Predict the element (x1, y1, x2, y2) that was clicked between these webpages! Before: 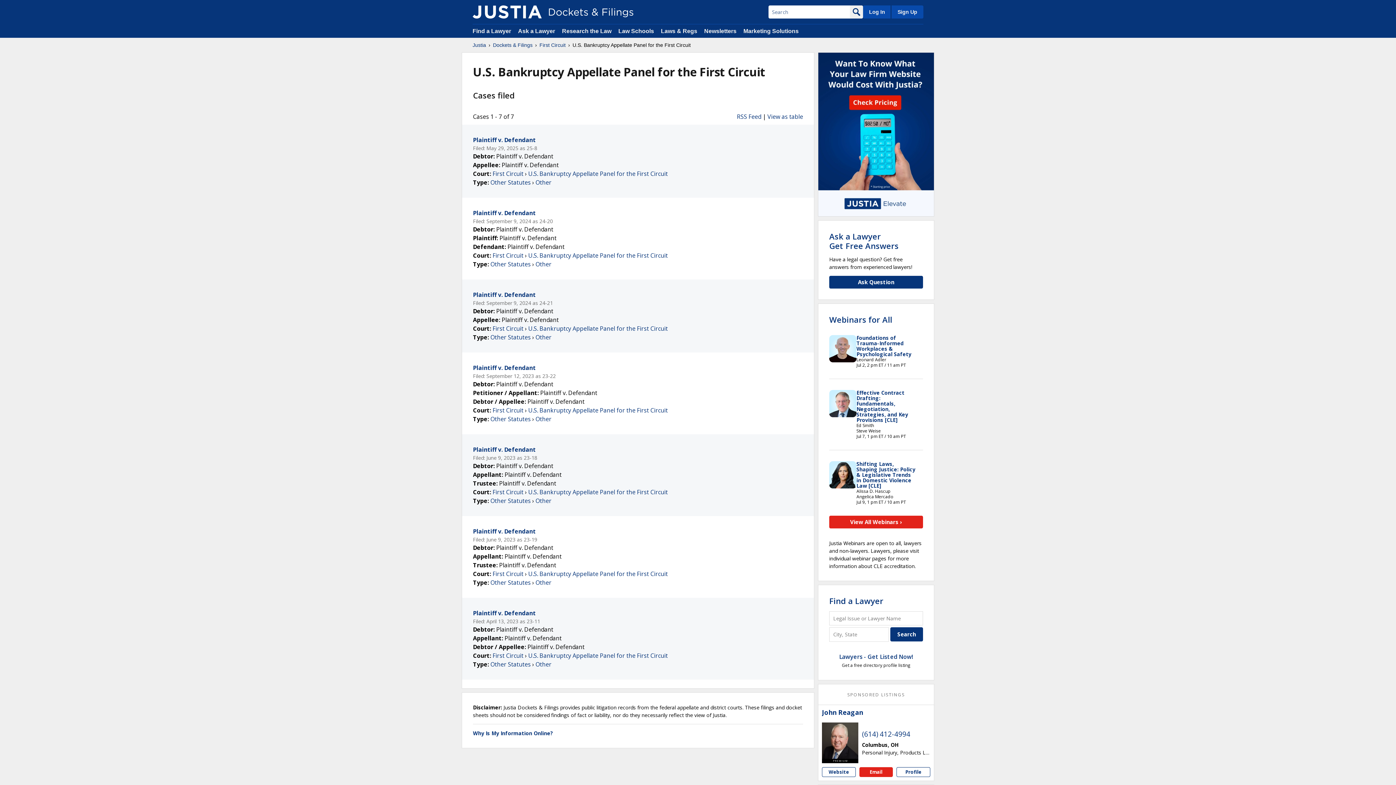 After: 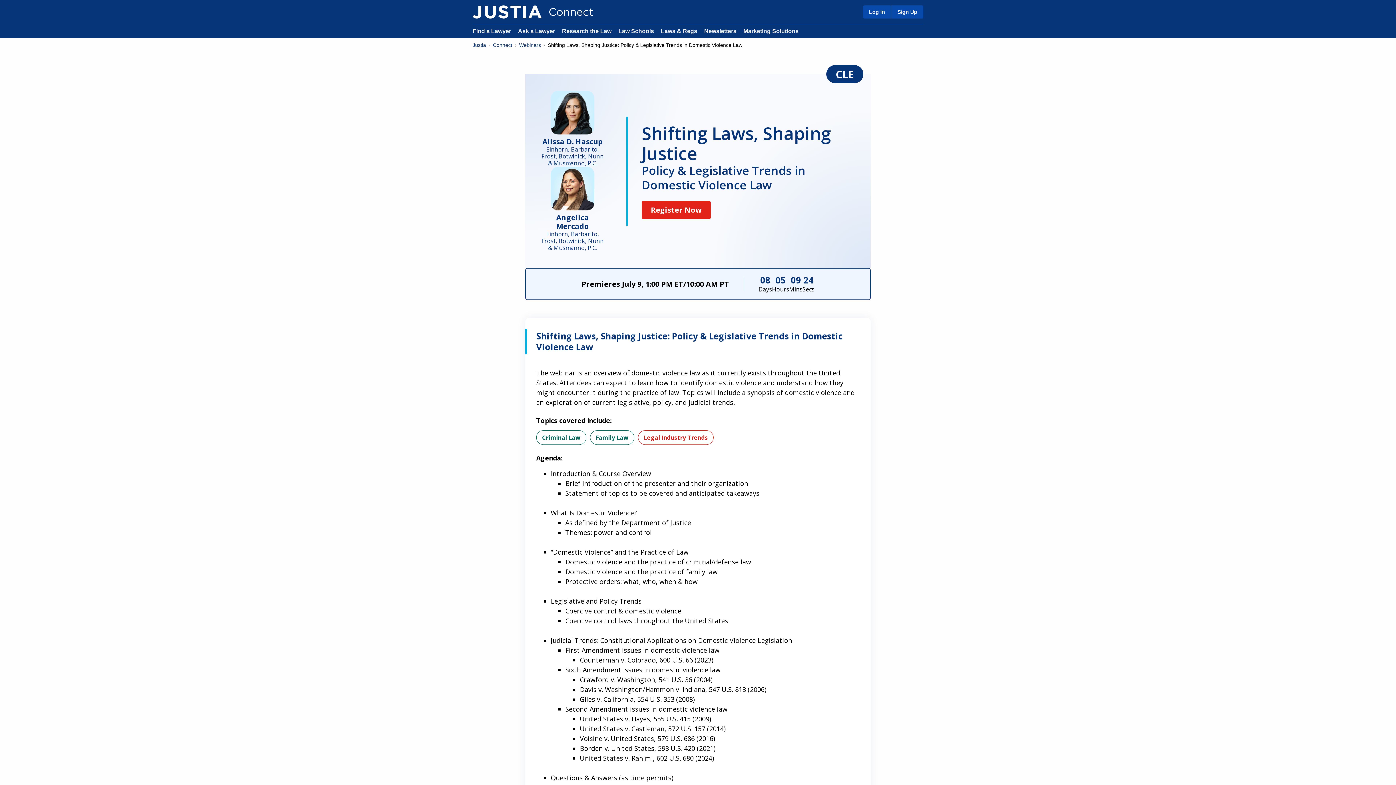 Action: bbox: (856, 460, 915, 489) label: Shifting Laws, Shaping Justice: Policy & Legislative Trends in Domestic Violence Law [CLE]